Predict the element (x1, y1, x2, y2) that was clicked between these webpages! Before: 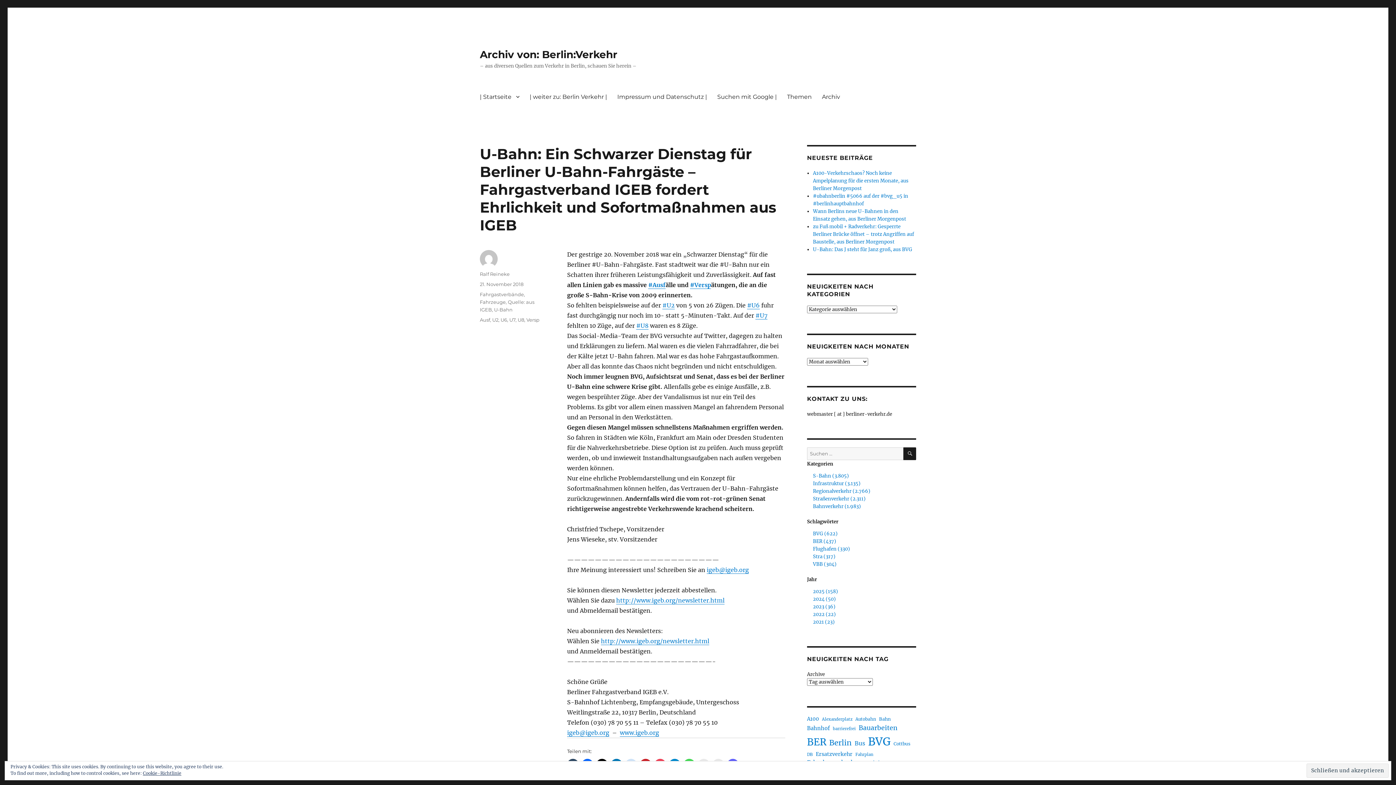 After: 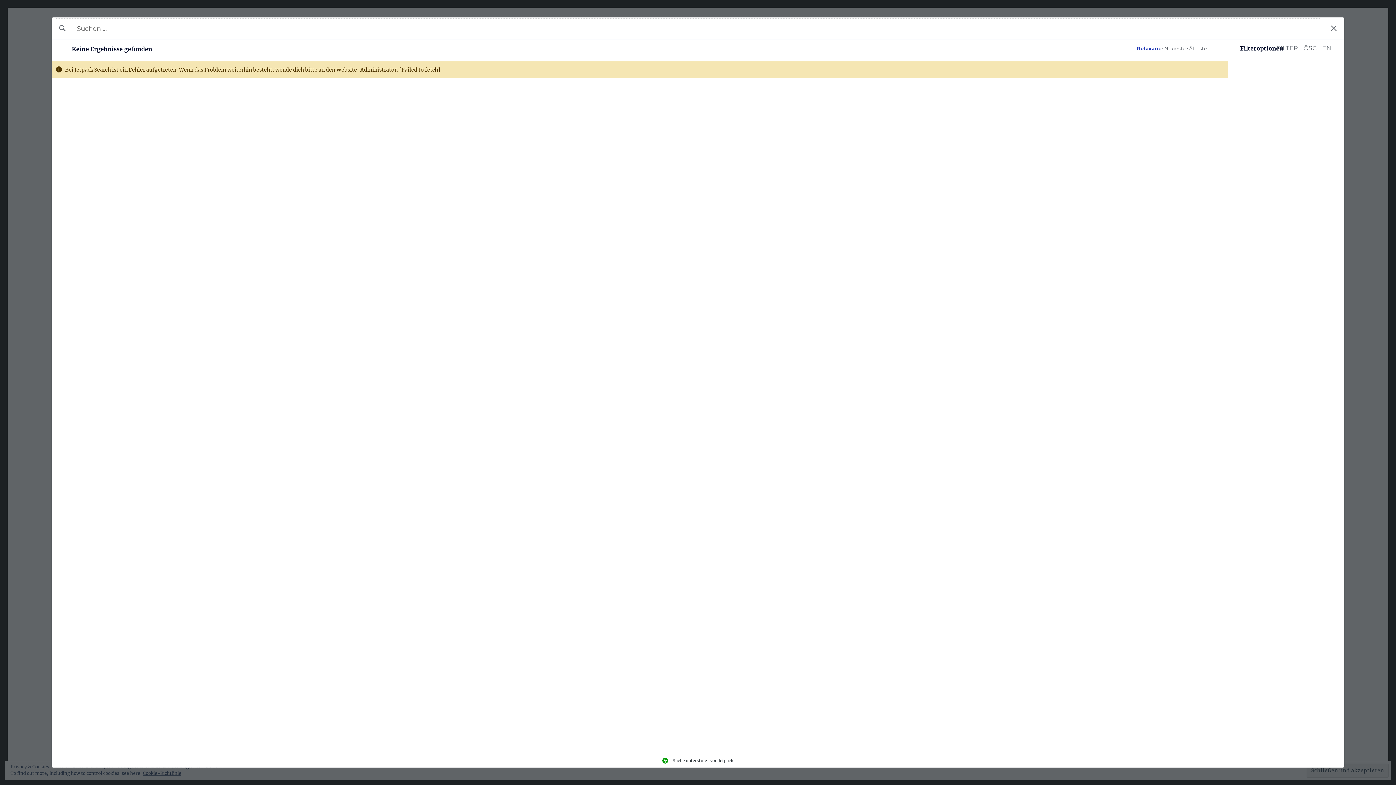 Action: bbox: (813, 561, 836, 567) label: VBB (304)